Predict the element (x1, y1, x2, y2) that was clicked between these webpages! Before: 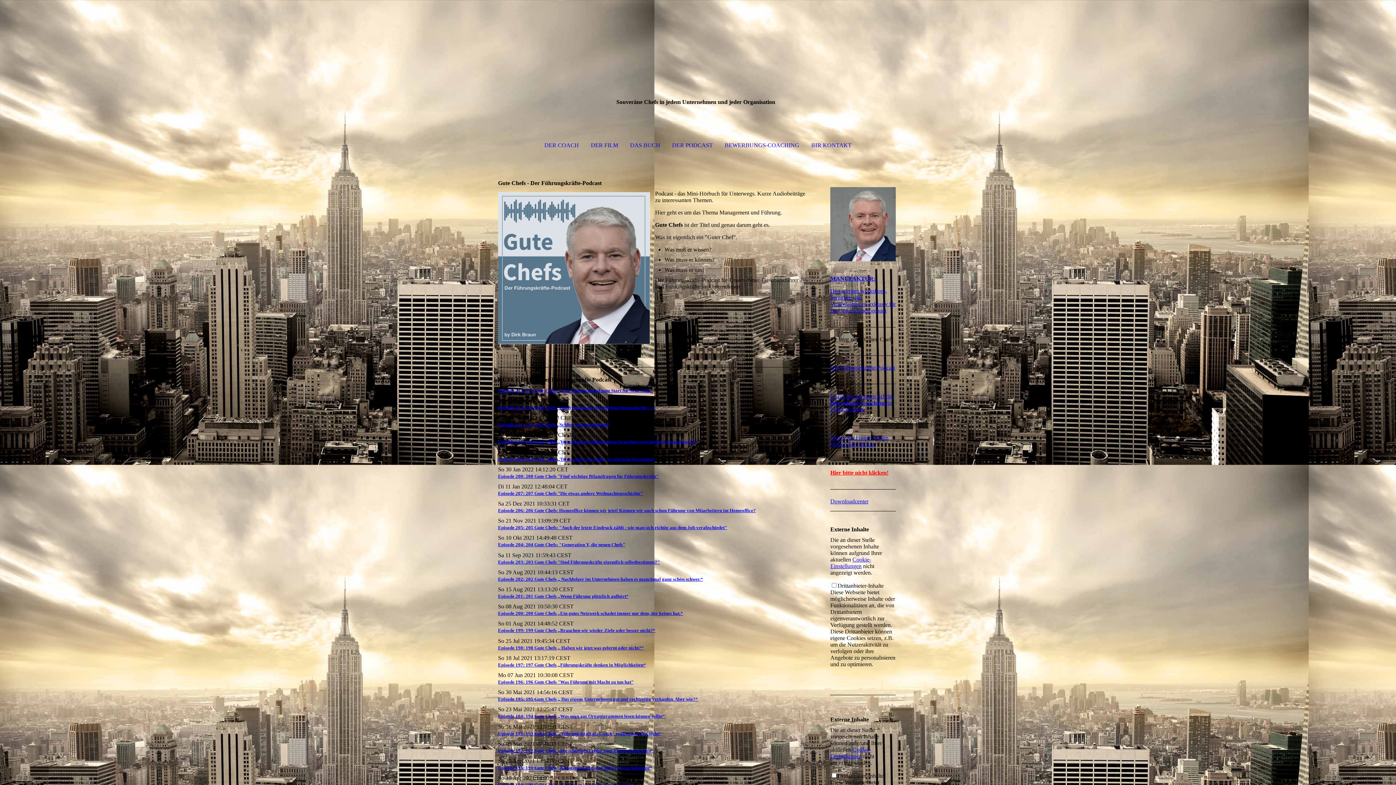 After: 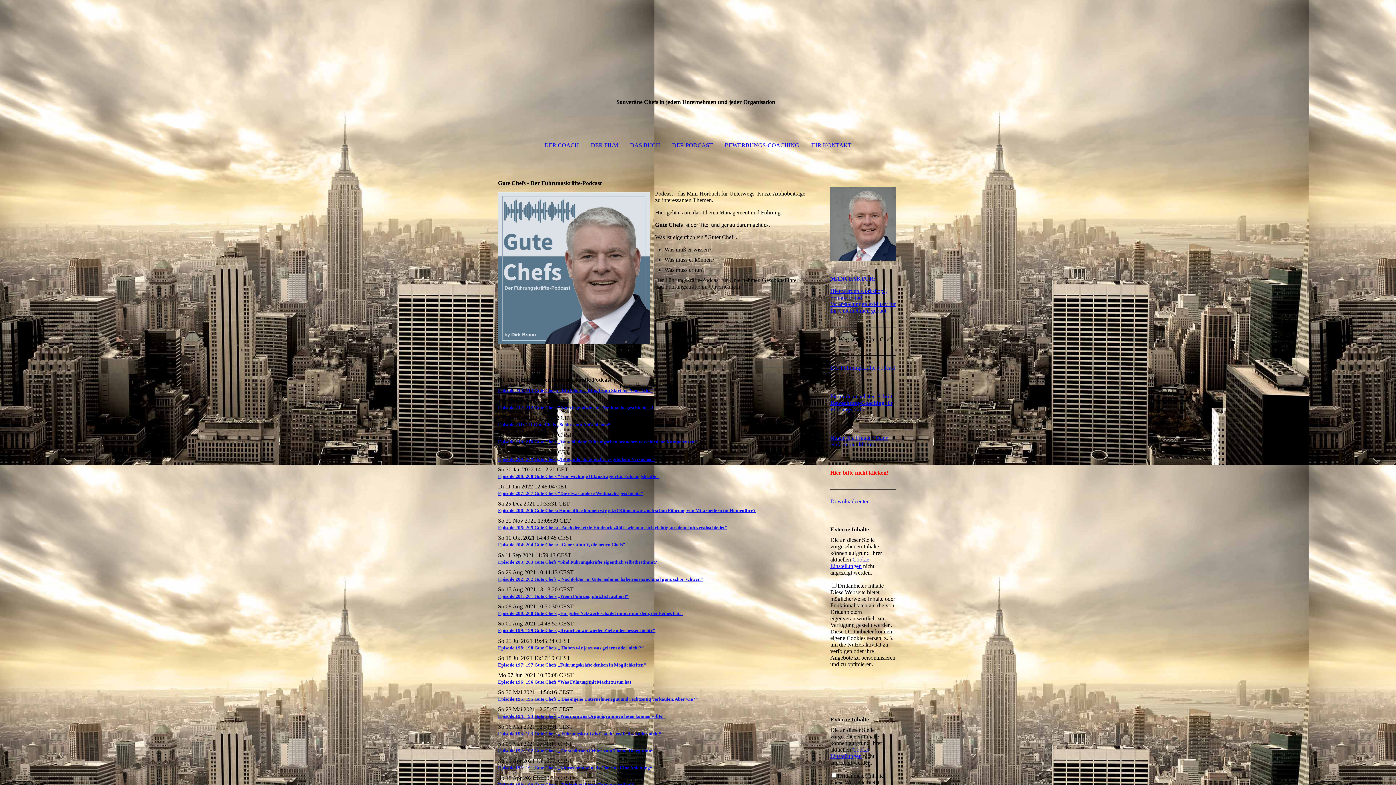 Action: label: Episode 206: 206 Gute Chefs: Homeoffice können wir jetzt! Können wir auch schon Führung von Mitarbeitern im Homeoffice? bbox: (498, 508, 756, 513)